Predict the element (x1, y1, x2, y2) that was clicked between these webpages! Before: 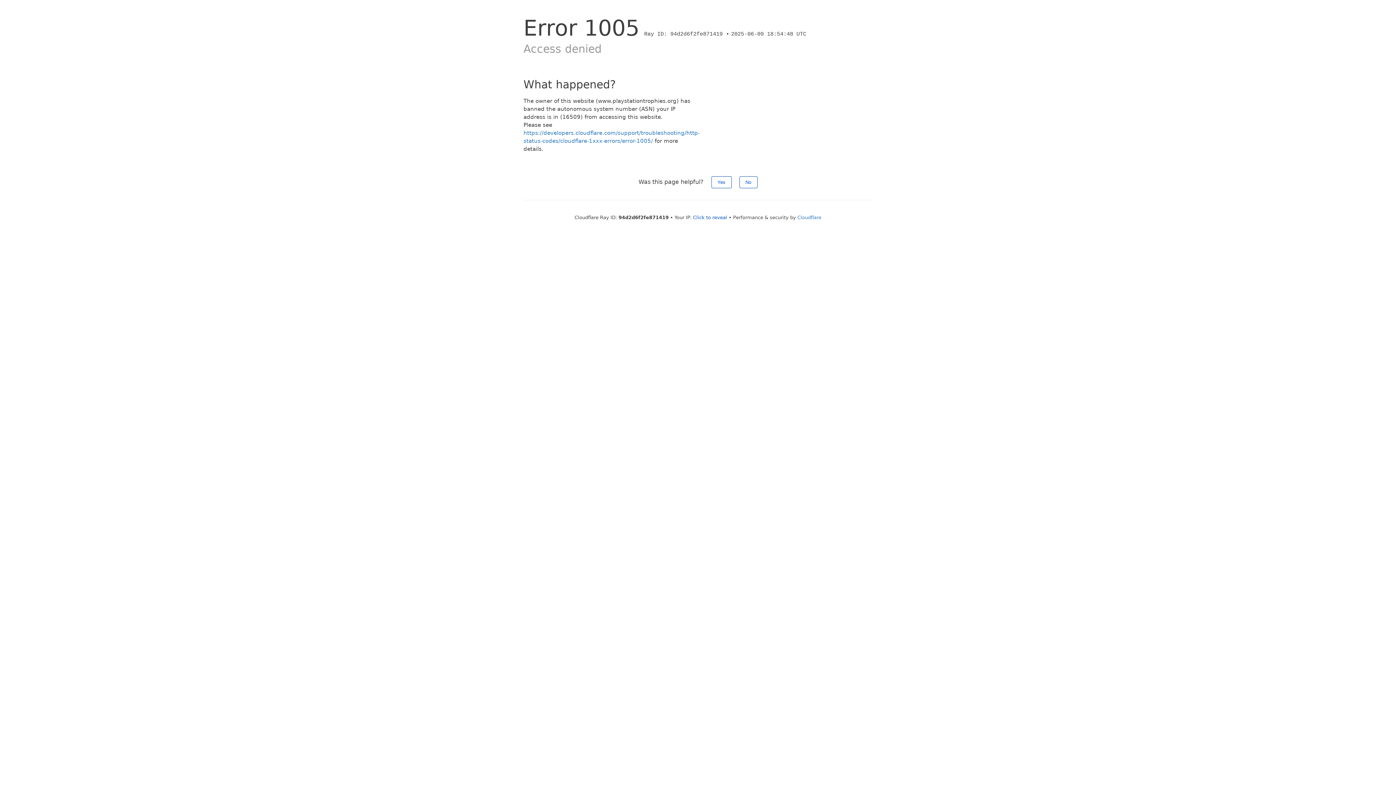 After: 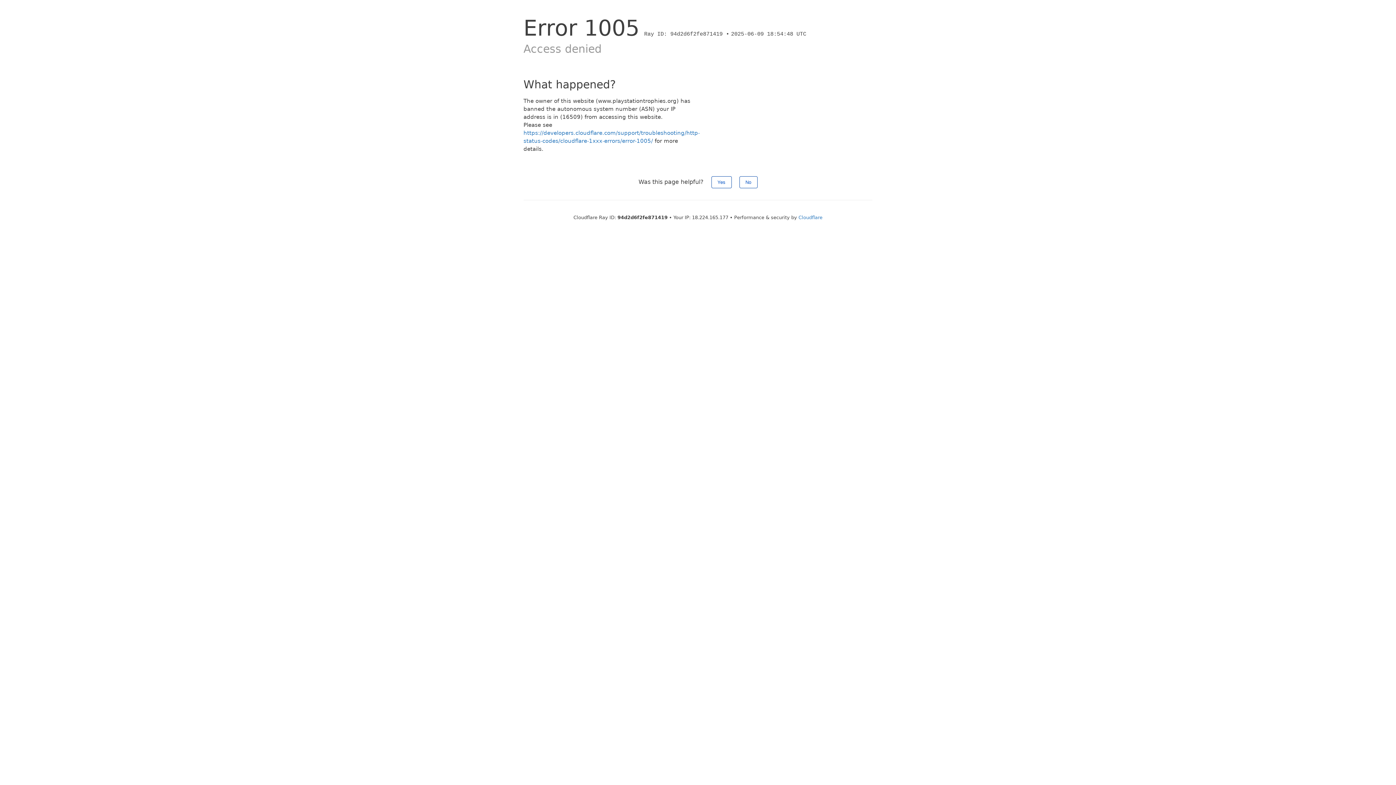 Action: label: Click to reveal bbox: (693, 214, 727, 220)